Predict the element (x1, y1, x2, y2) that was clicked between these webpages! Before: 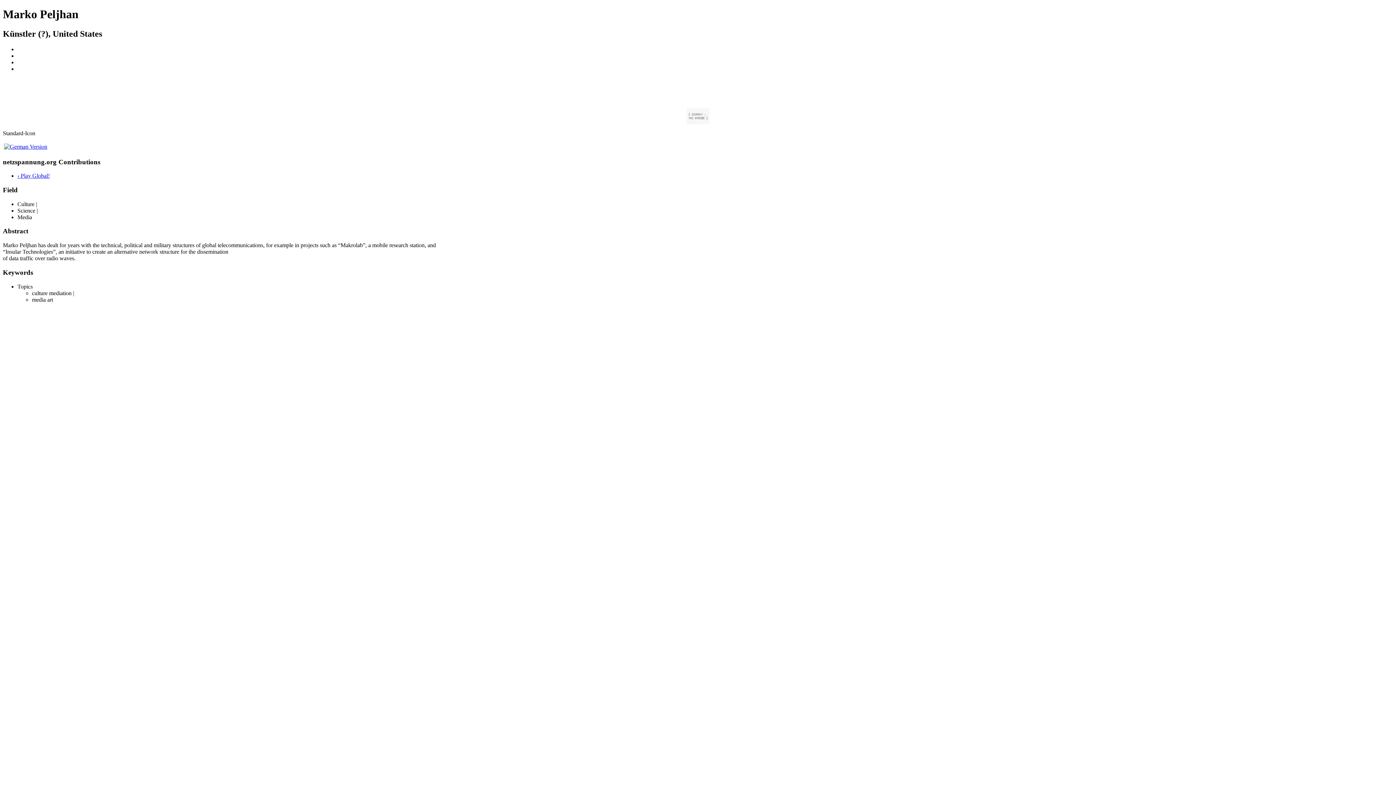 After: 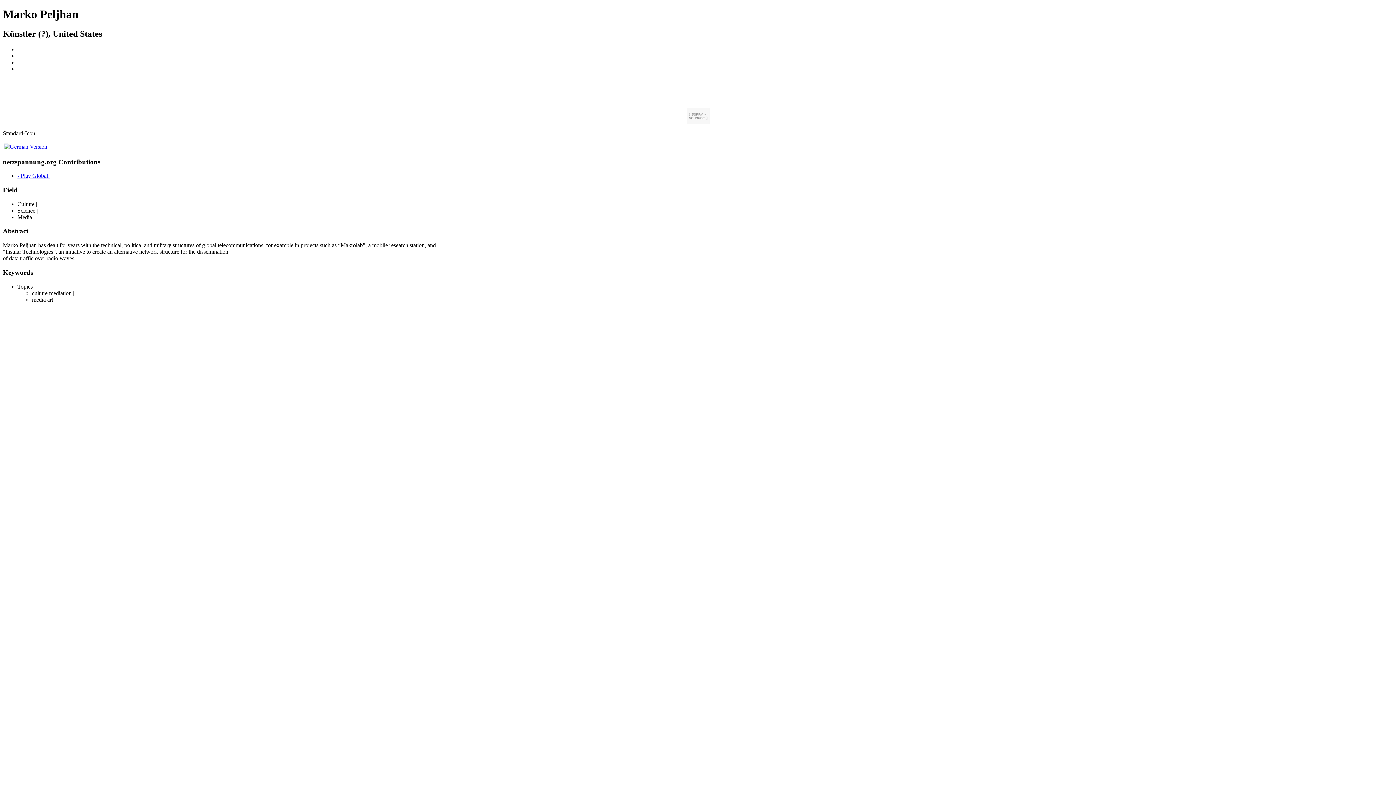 Action: label: › Play Global! bbox: (17, 172, 49, 178)